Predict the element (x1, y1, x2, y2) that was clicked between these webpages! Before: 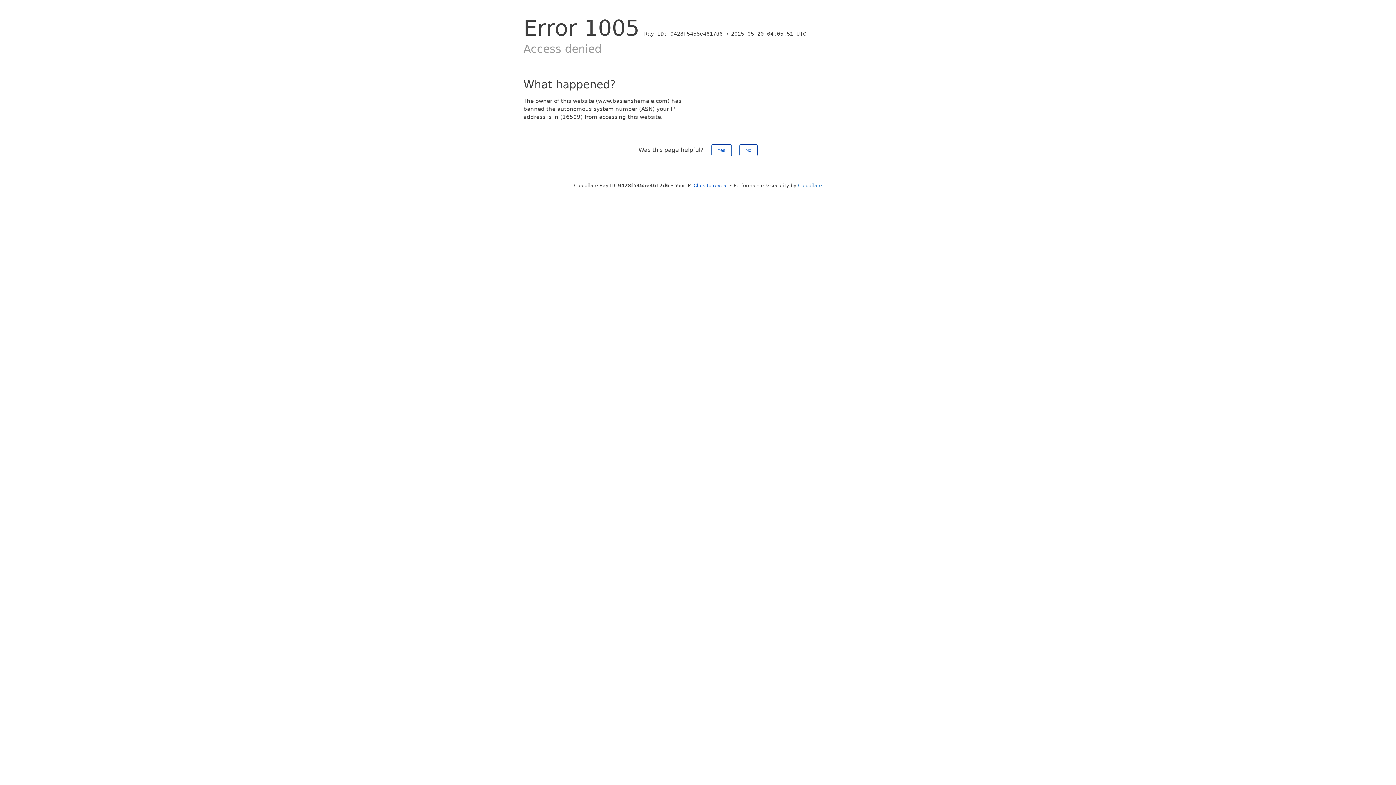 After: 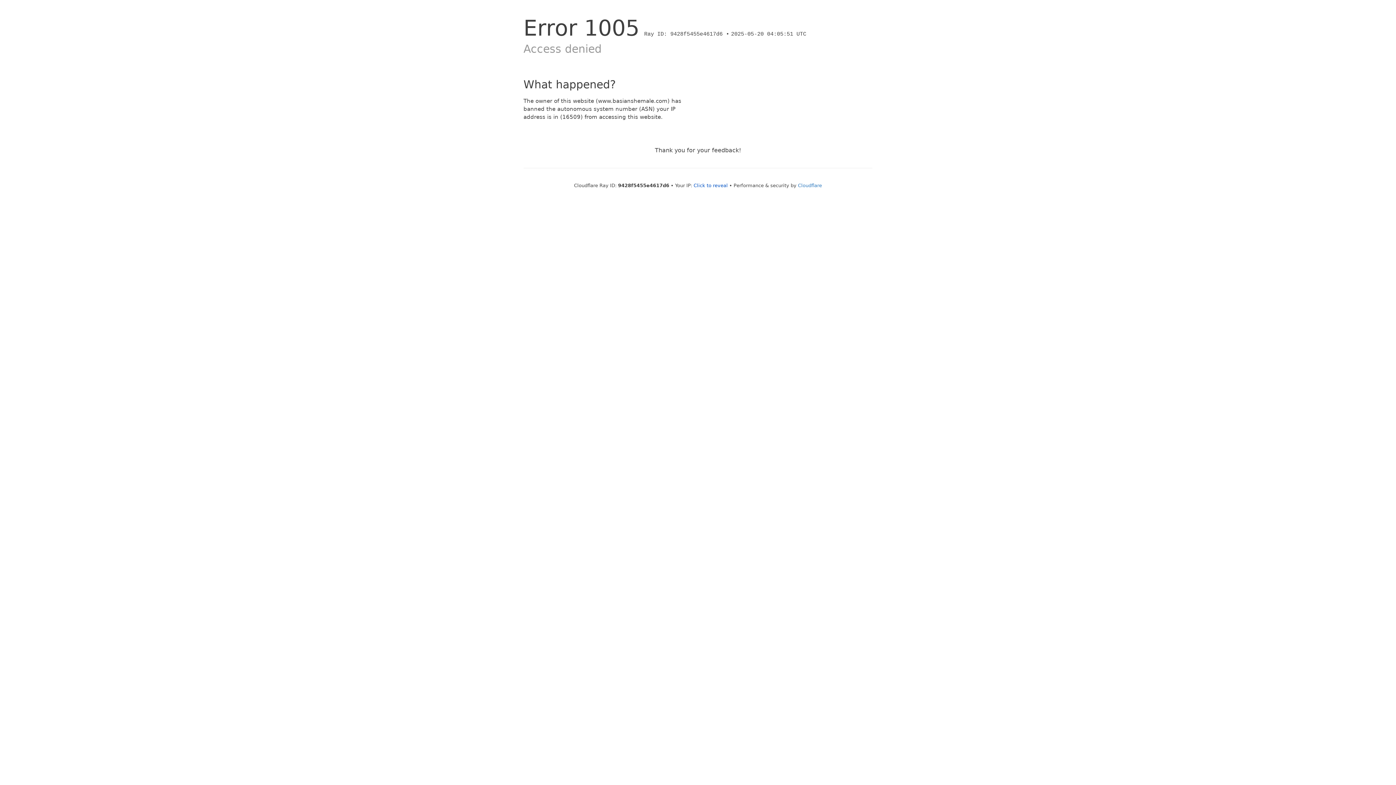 Action: label: Yes bbox: (711, 144, 731, 156)